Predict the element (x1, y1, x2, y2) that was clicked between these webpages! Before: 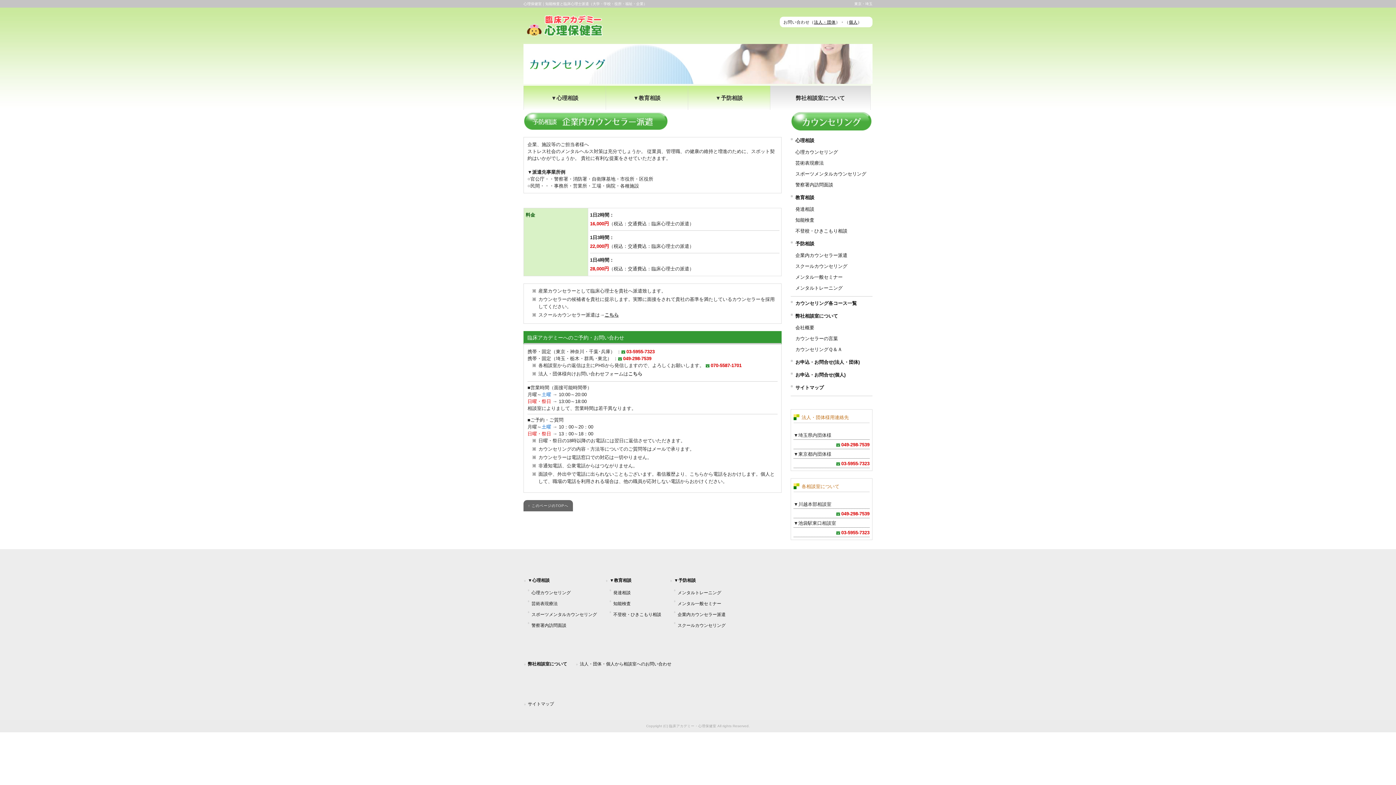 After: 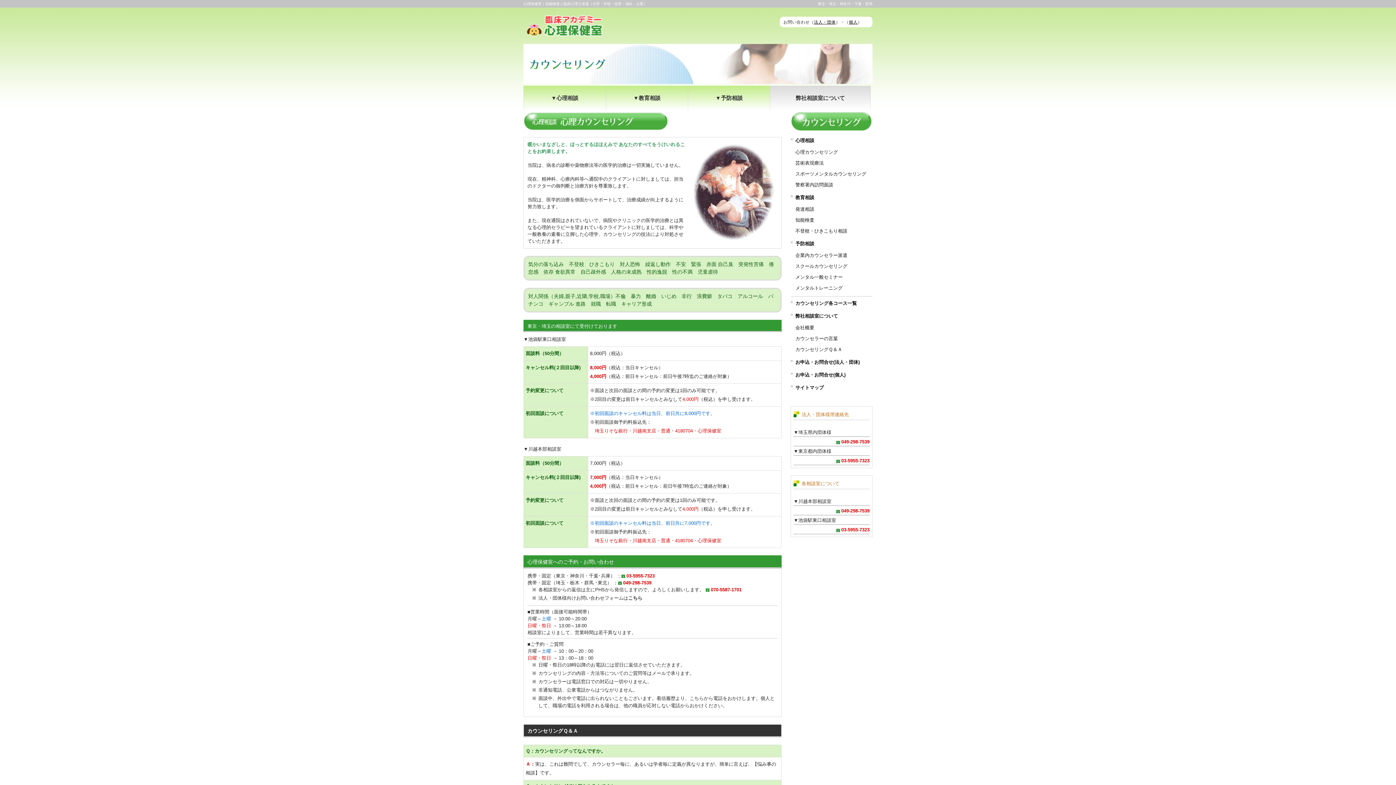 Action: bbox: (795, 137, 814, 143) label: 心理相談